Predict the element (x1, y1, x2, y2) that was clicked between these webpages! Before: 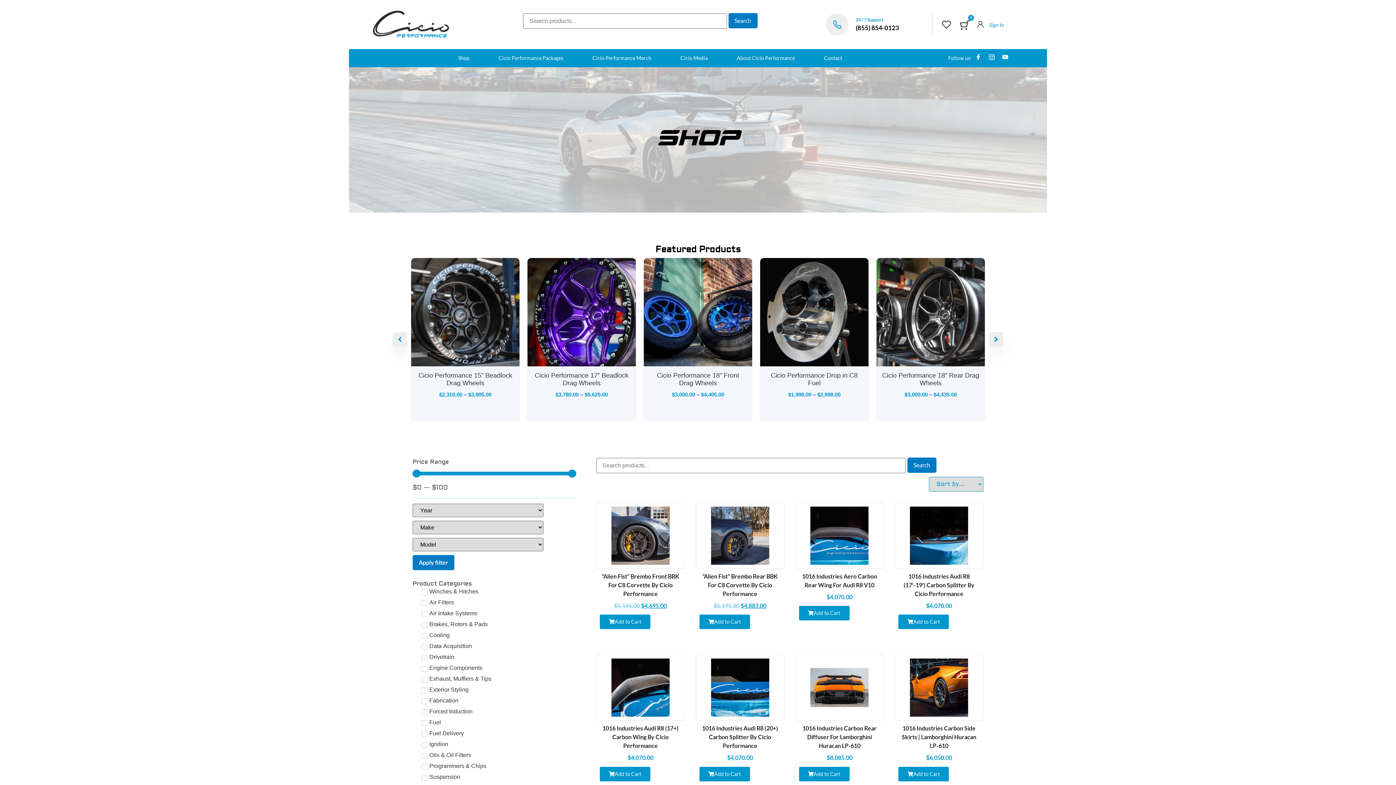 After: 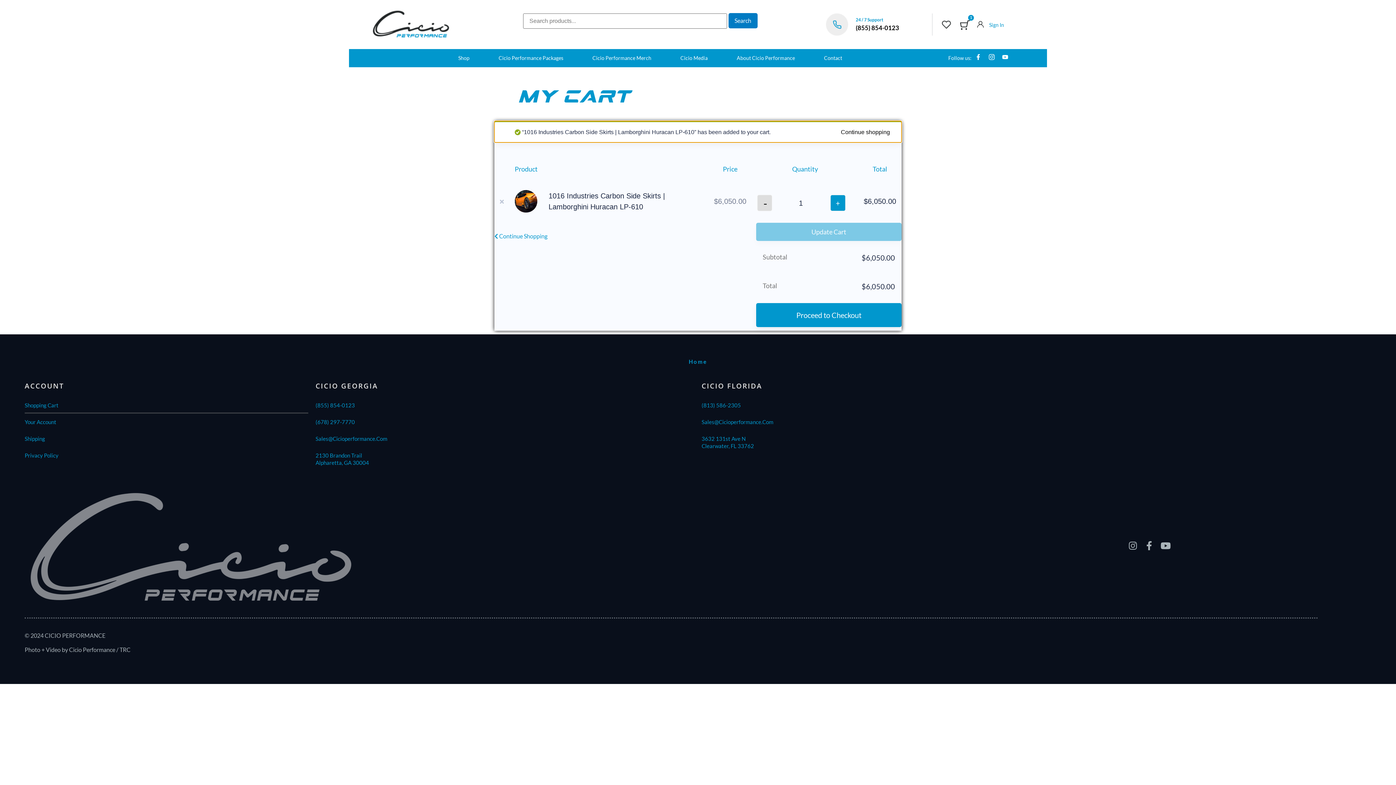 Action: label: Add to Cart bbox: (898, 767, 949, 781)